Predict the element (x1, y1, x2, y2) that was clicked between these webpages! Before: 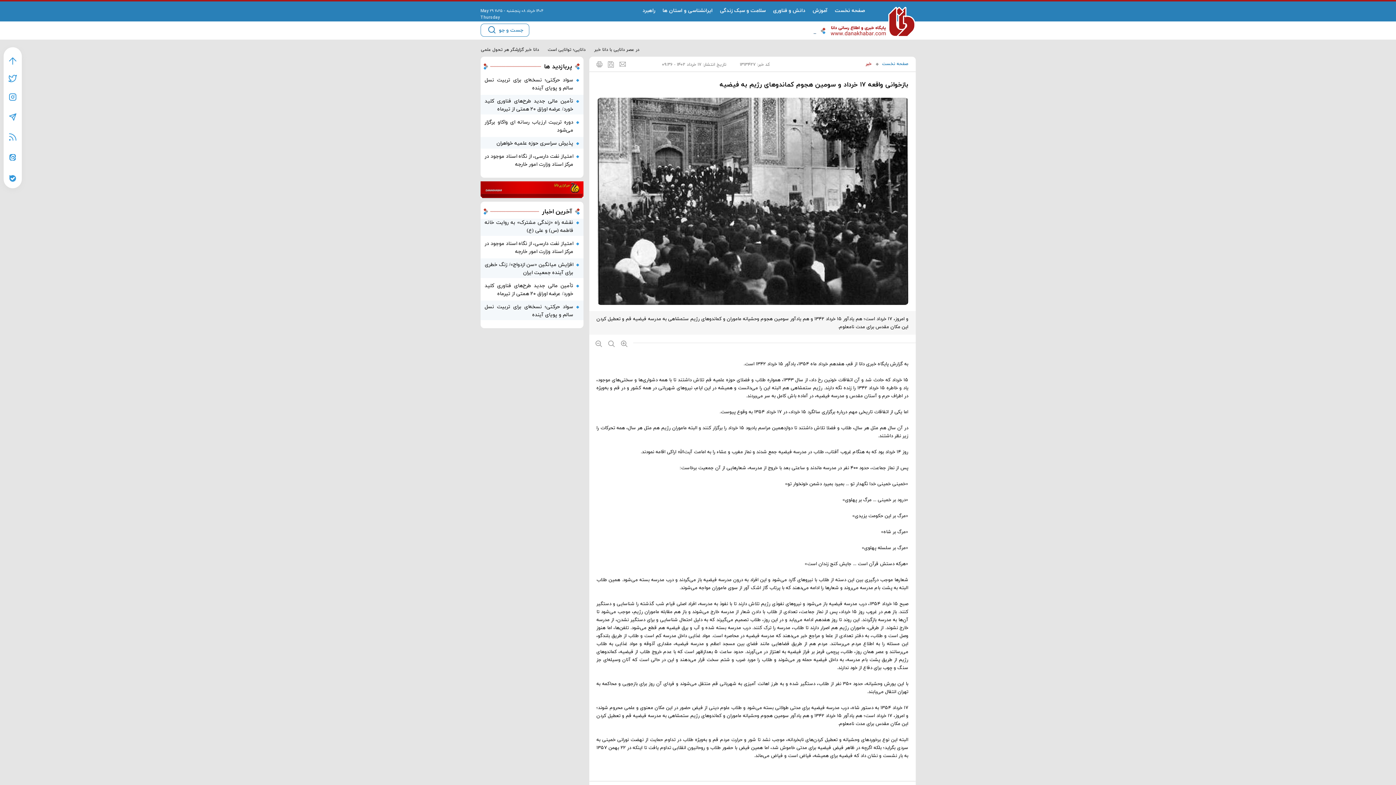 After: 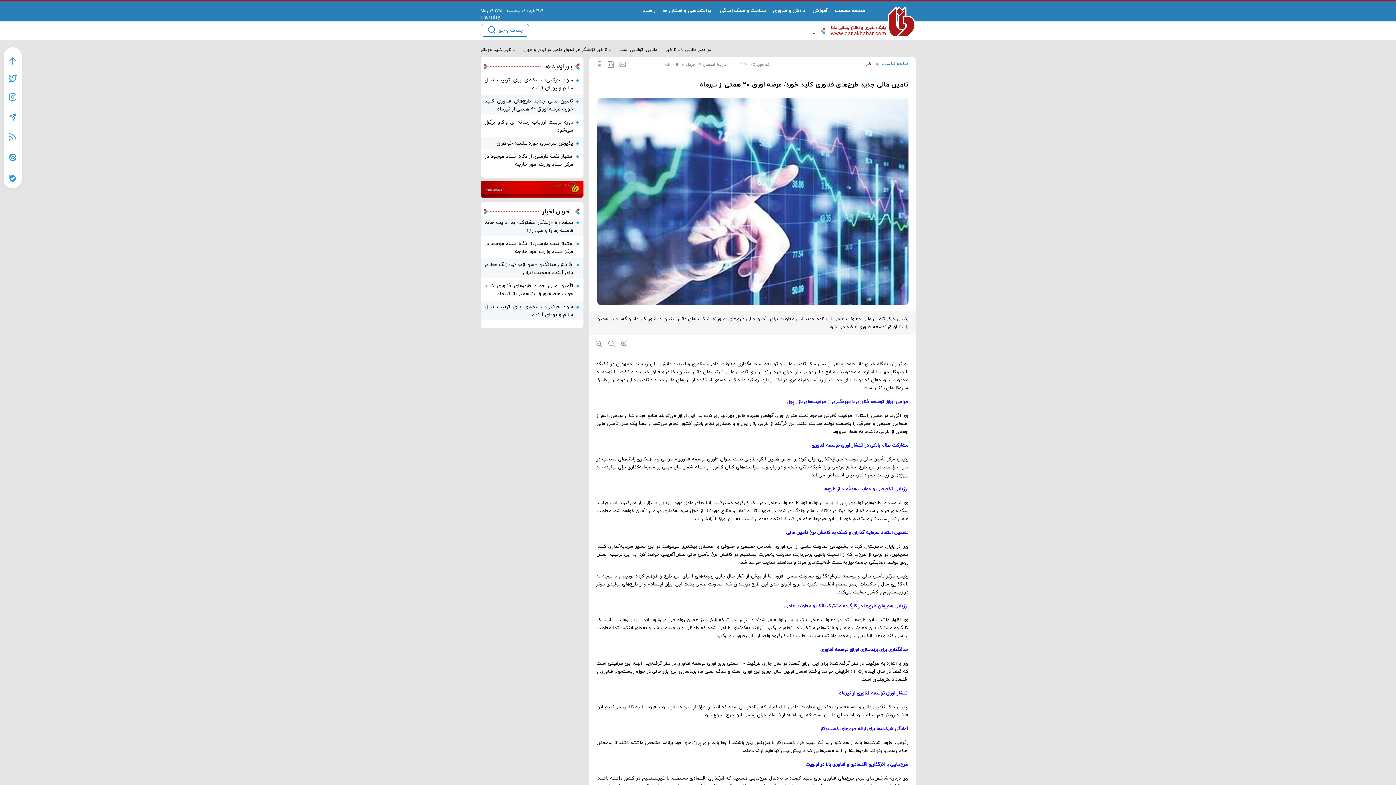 Action: label: تأمین مالی جدید طرح‌های فناوری کلید خورد/ عرضه اوراق ۲۰ همتی از تیرماه bbox: (484, 282, 576, 298)